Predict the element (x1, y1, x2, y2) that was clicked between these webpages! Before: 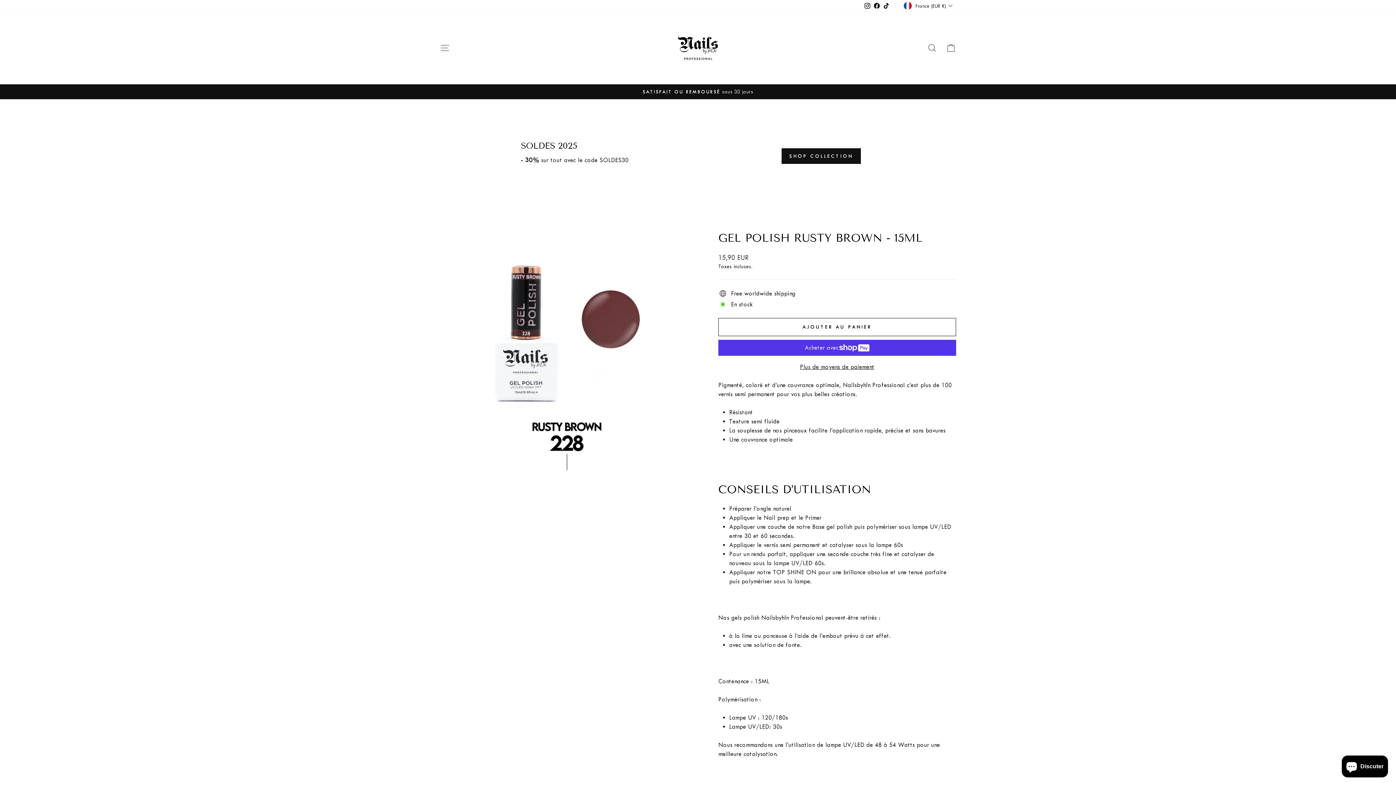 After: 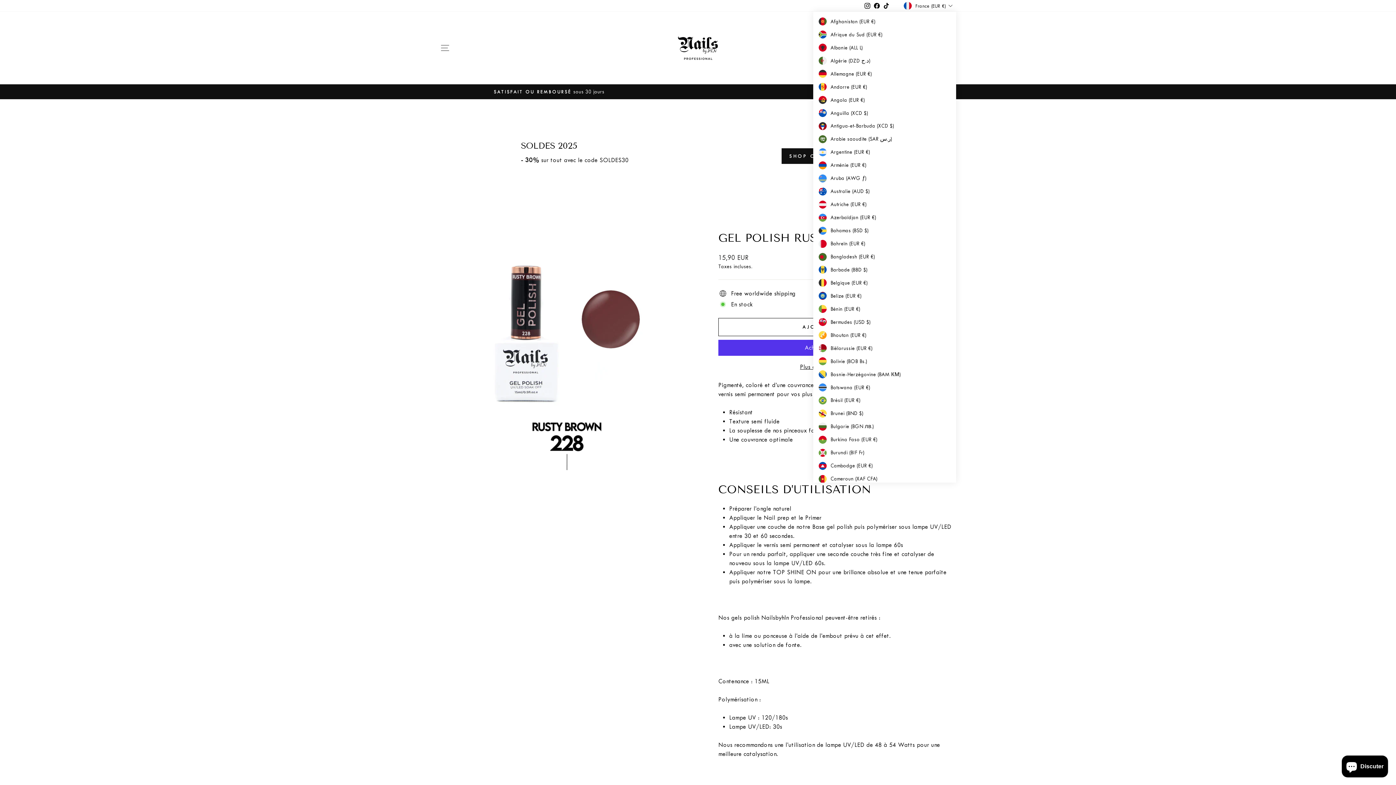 Action: bbox: (902, 0, 956, 11) label: France (EUR €)